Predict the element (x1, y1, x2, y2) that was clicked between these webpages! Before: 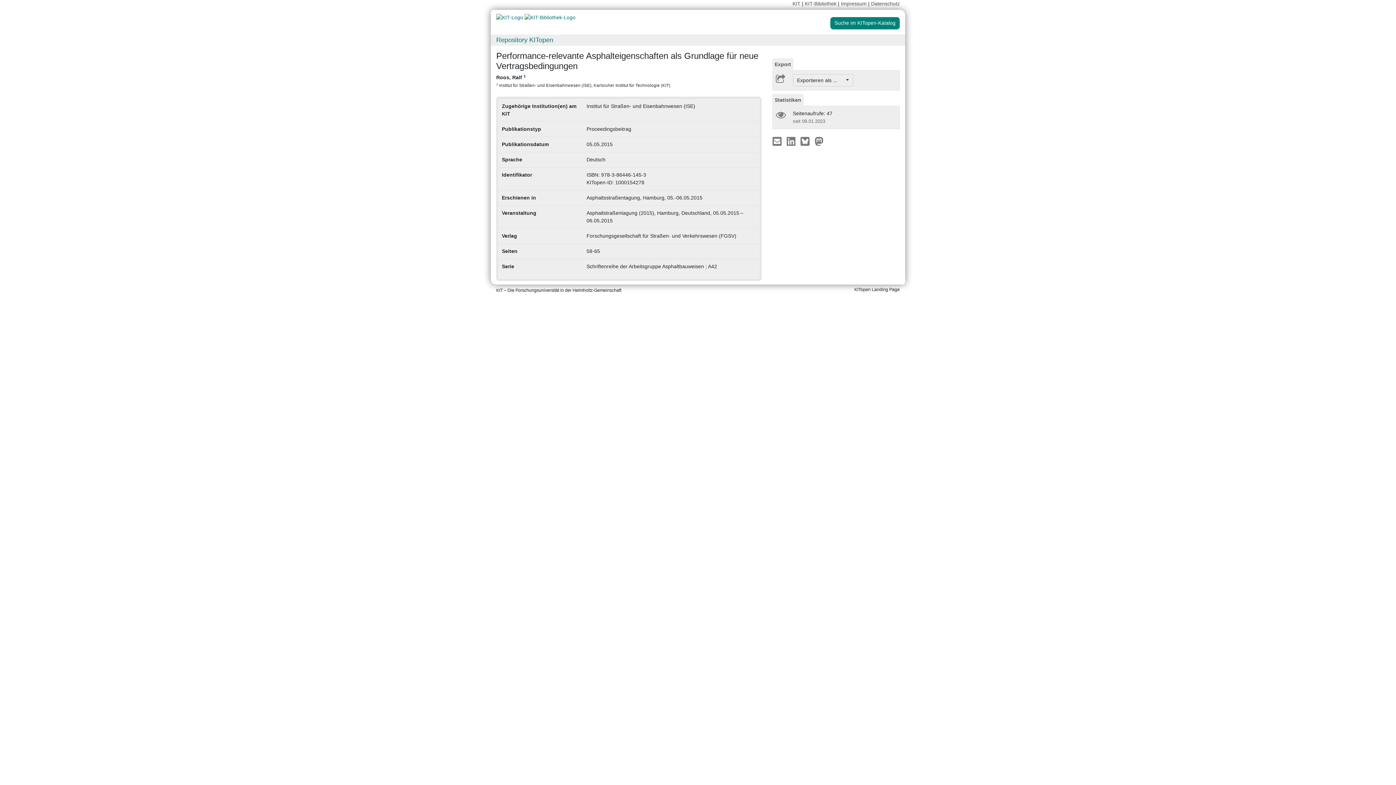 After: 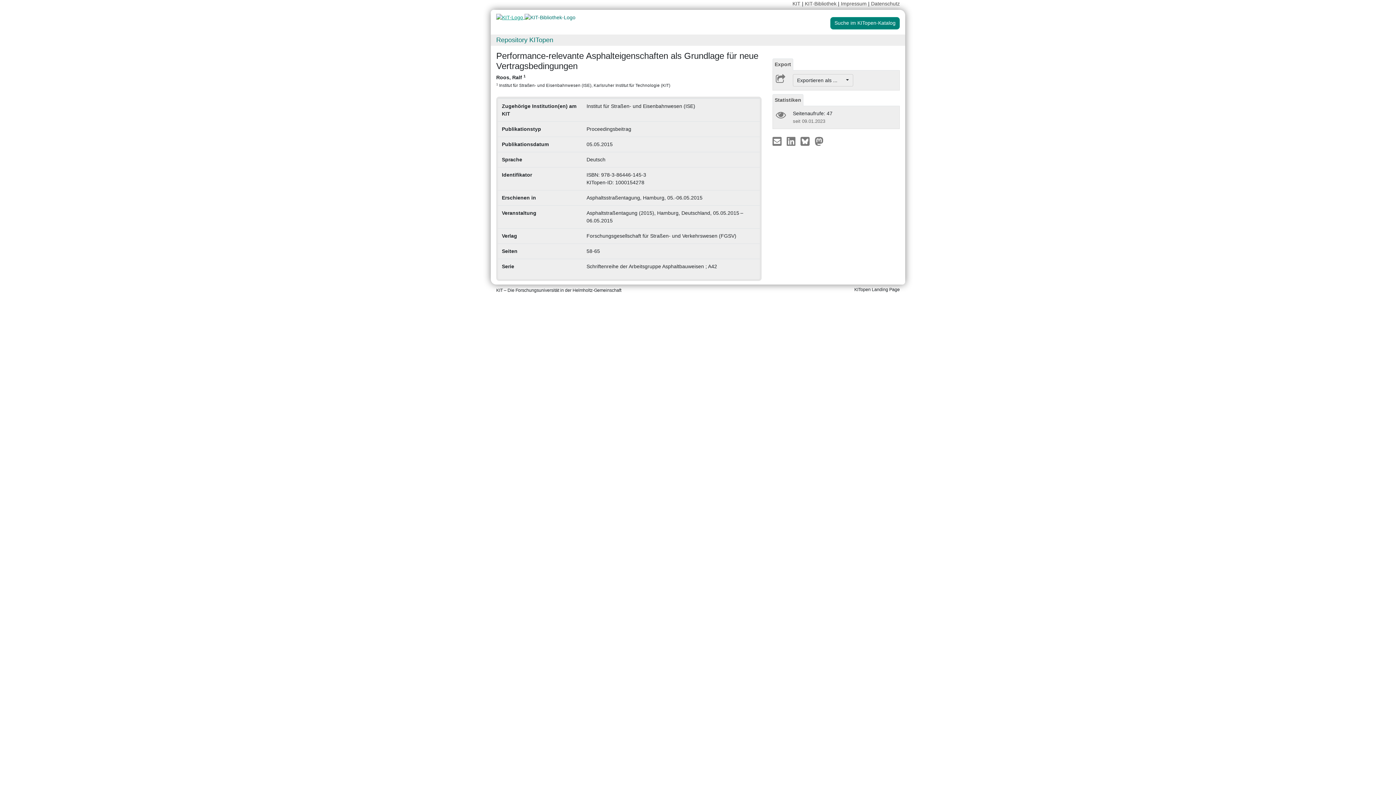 Action: bbox: (496, 14, 524, 20) label:  